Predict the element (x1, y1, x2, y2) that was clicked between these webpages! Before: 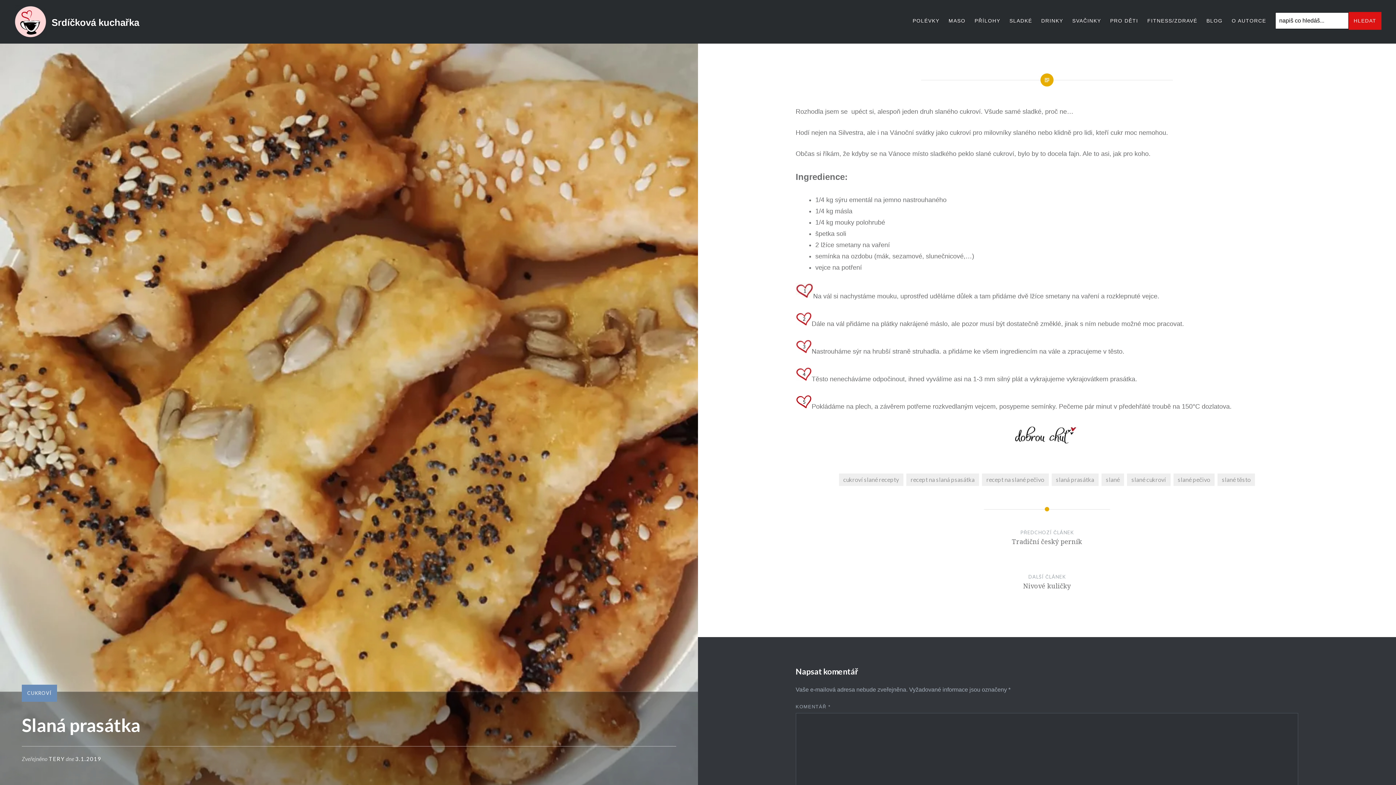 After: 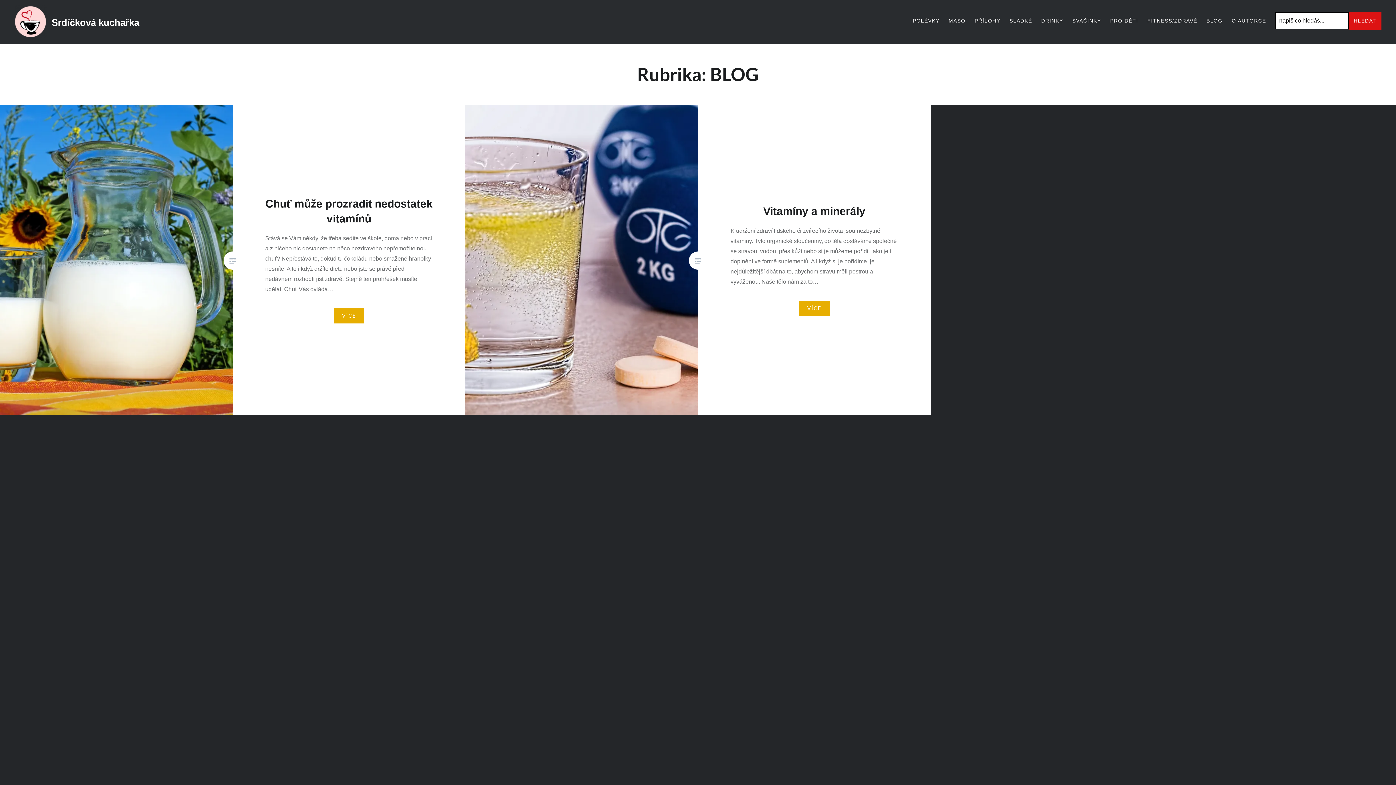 Action: bbox: (1206, 16, 1222, 24) label: BLOG